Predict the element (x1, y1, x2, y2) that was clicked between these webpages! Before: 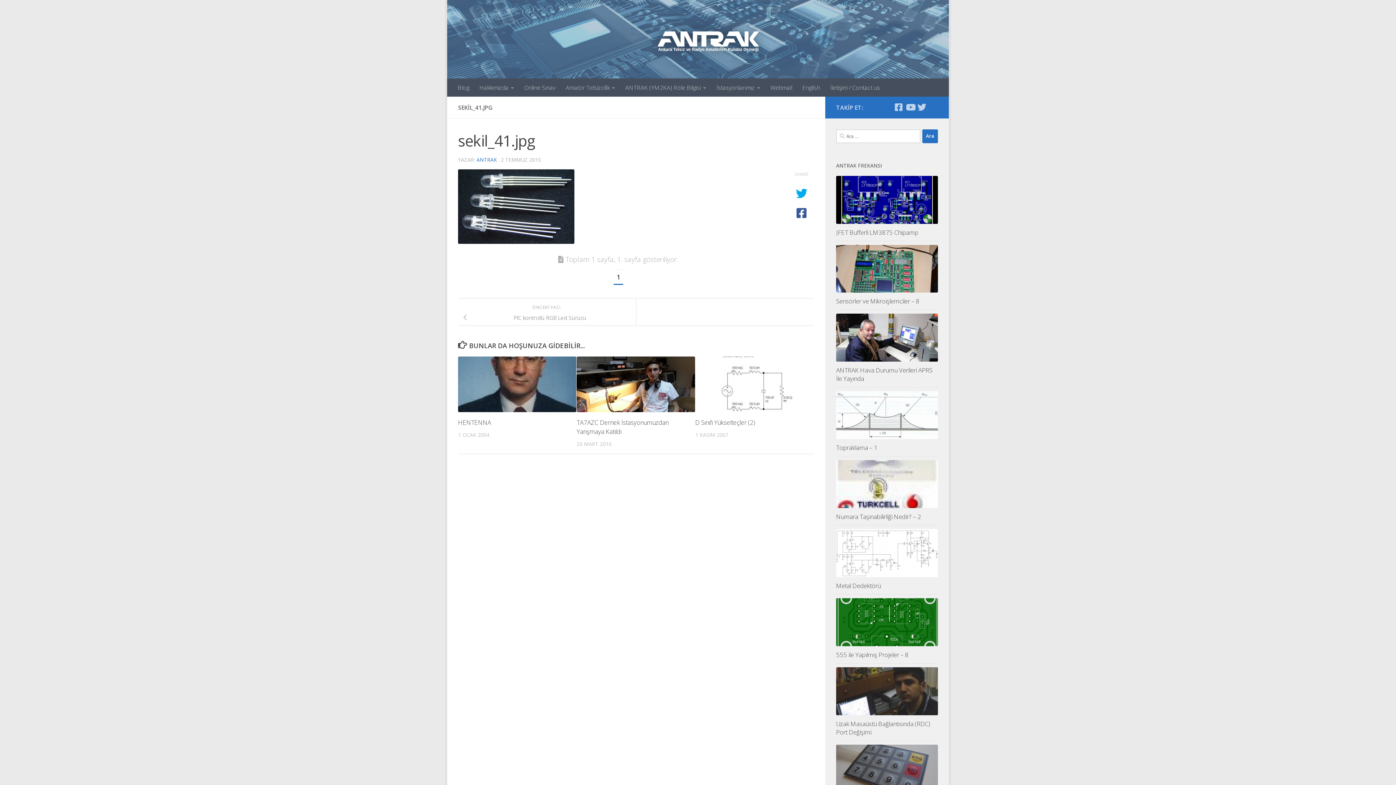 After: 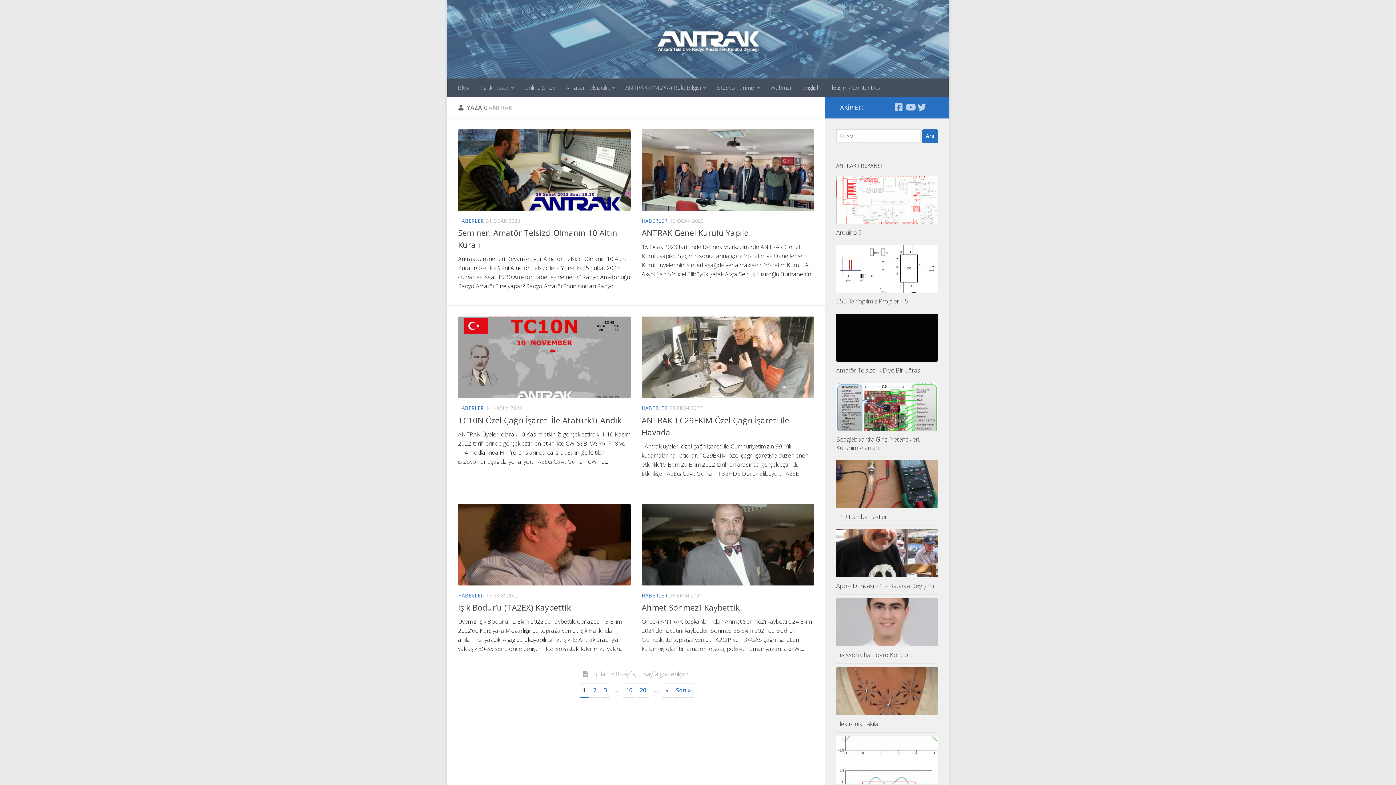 Action: bbox: (476, 156, 497, 163) label: ANTRAK